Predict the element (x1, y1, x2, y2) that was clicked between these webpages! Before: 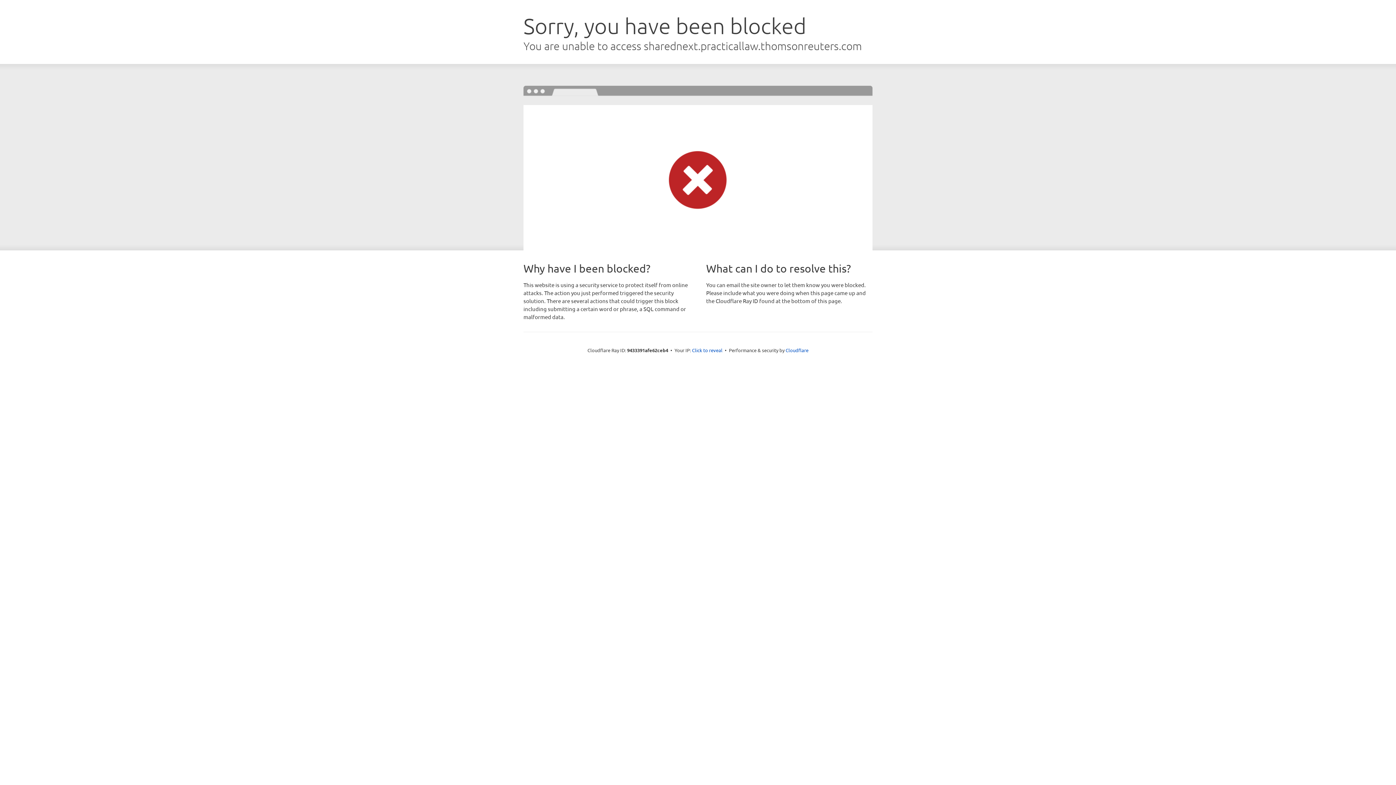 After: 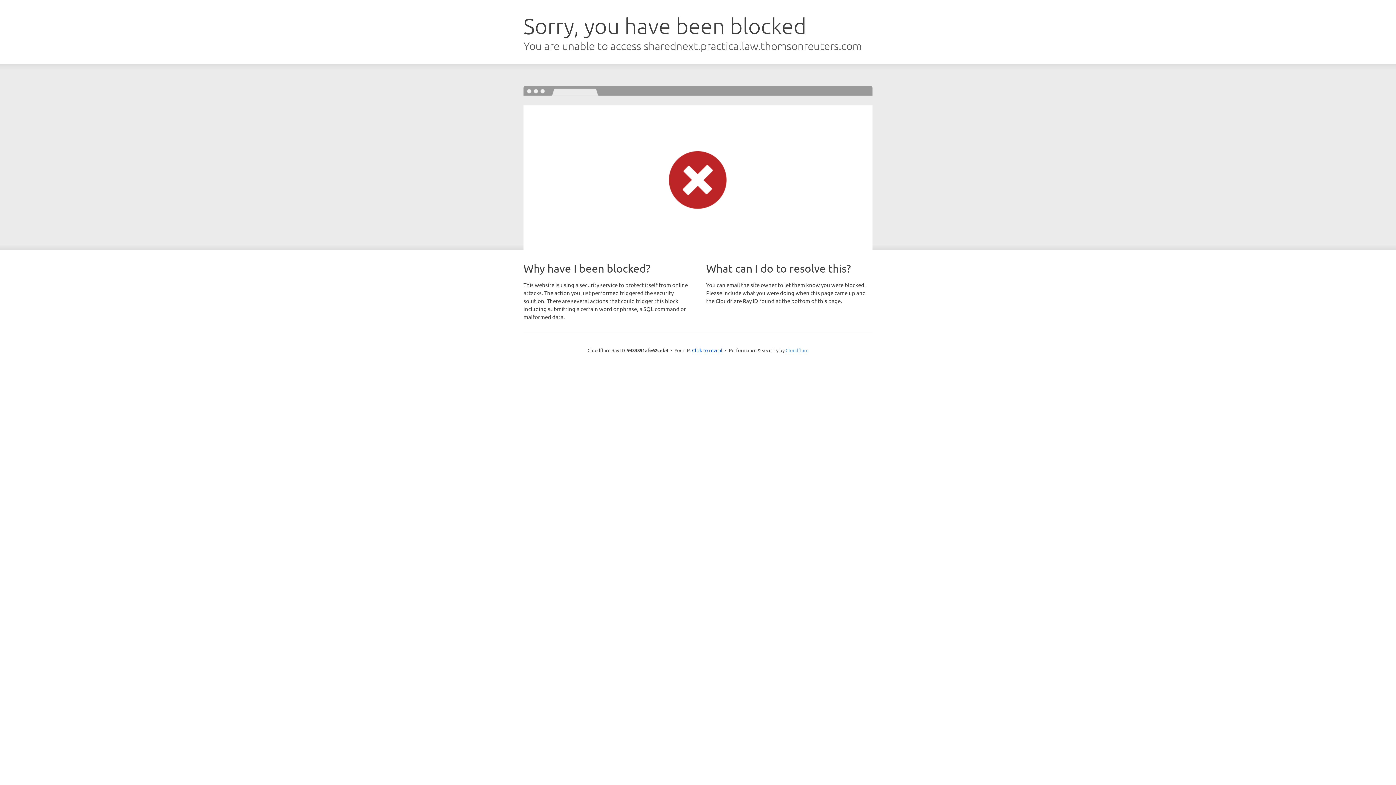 Action: label: Cloudflare bbox: (785, 347, 808, 353)